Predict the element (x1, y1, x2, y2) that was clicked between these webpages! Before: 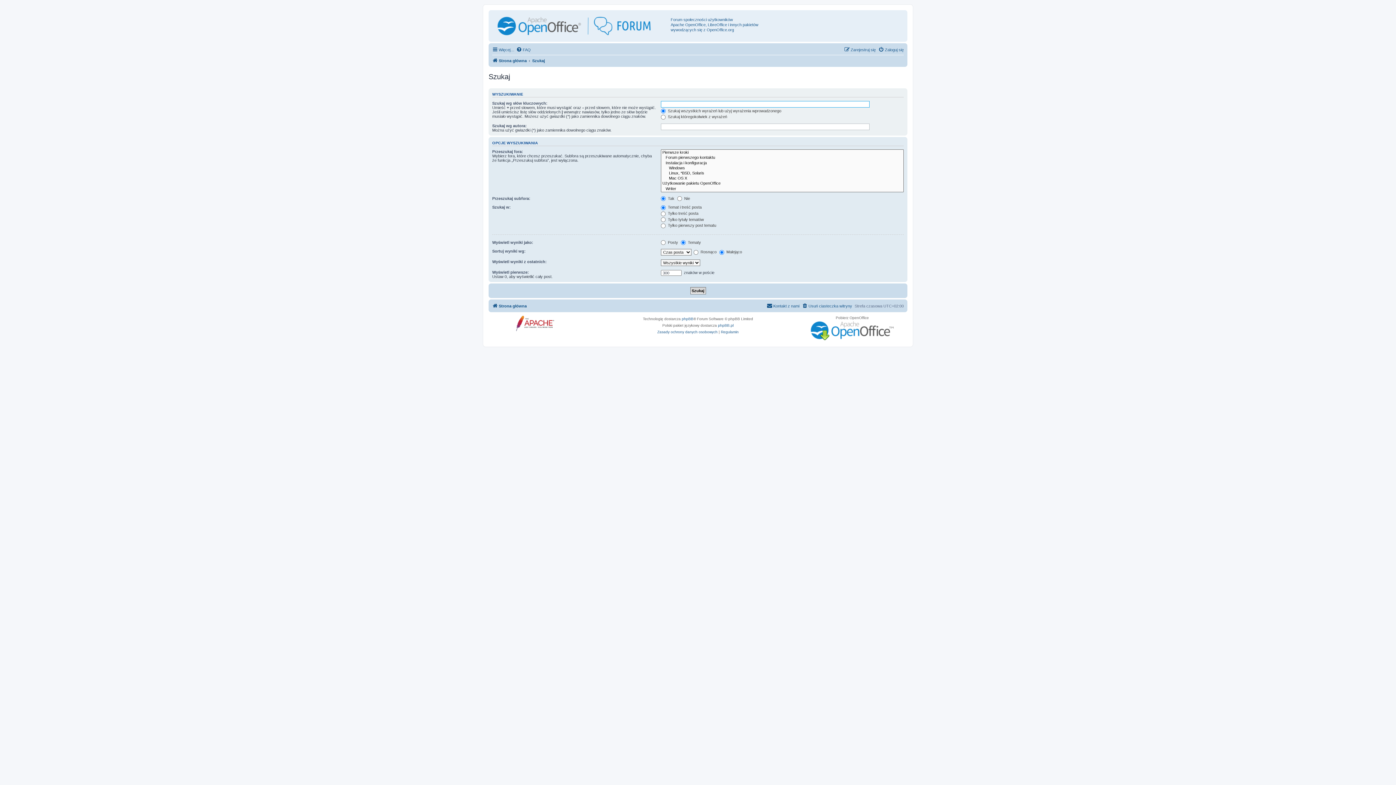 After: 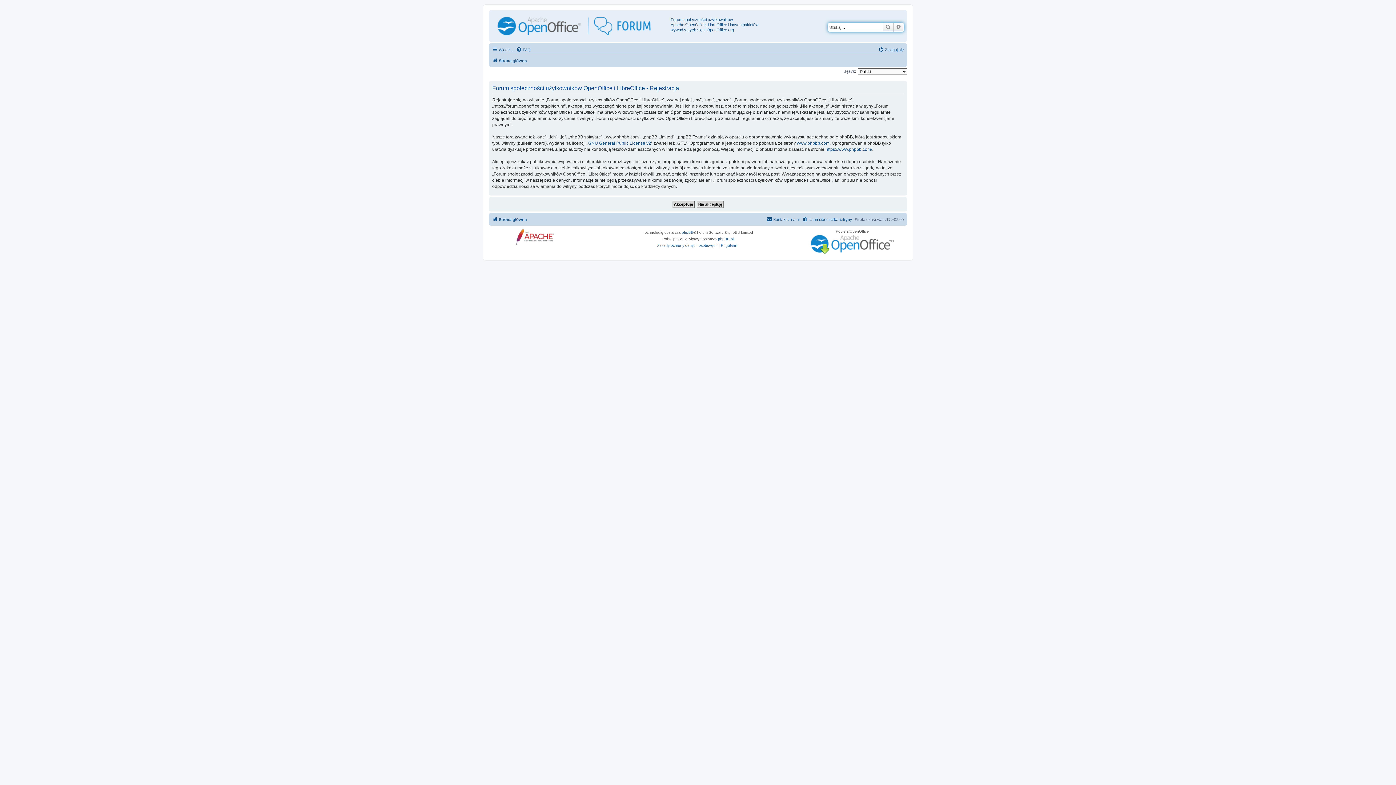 Action: label: Zarejestruj się bbox: (844, 45, 876, 54)